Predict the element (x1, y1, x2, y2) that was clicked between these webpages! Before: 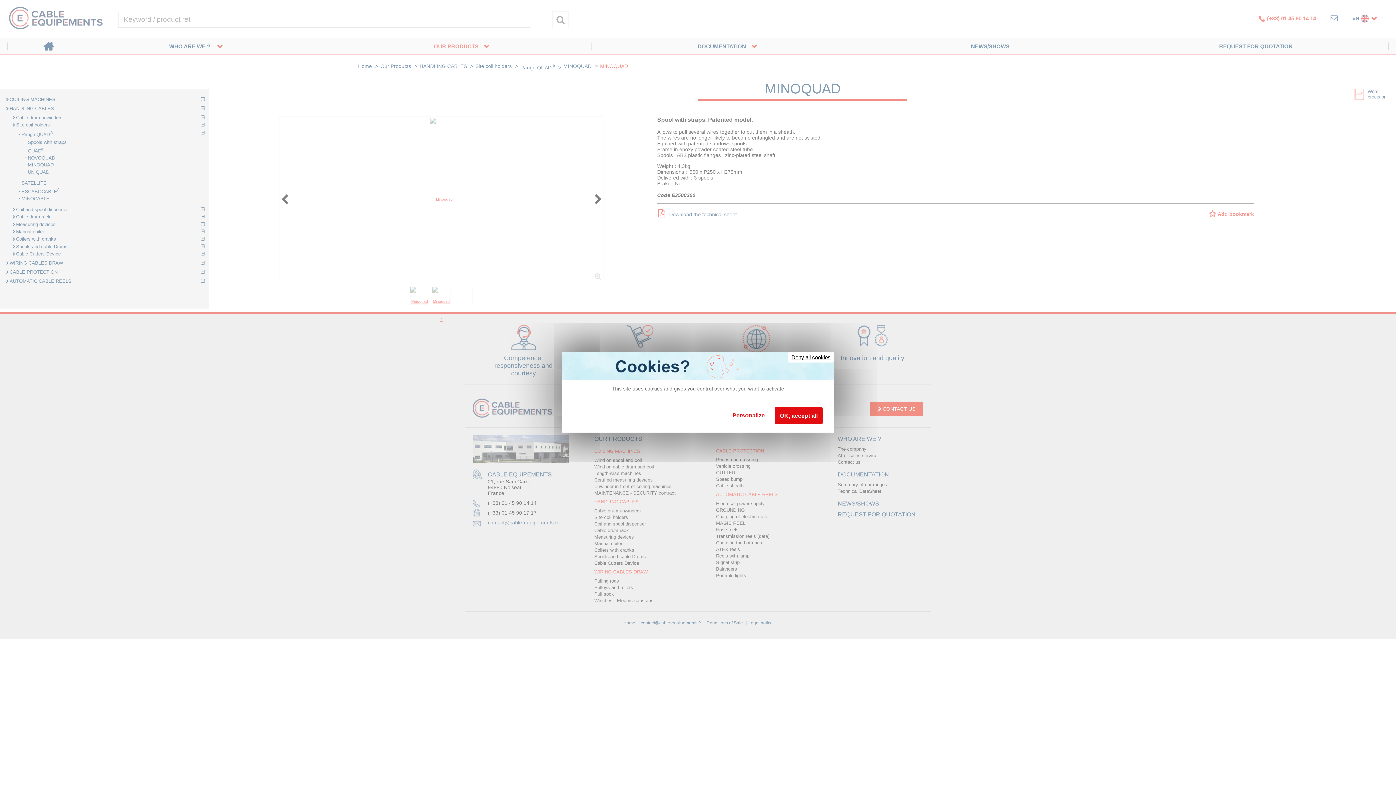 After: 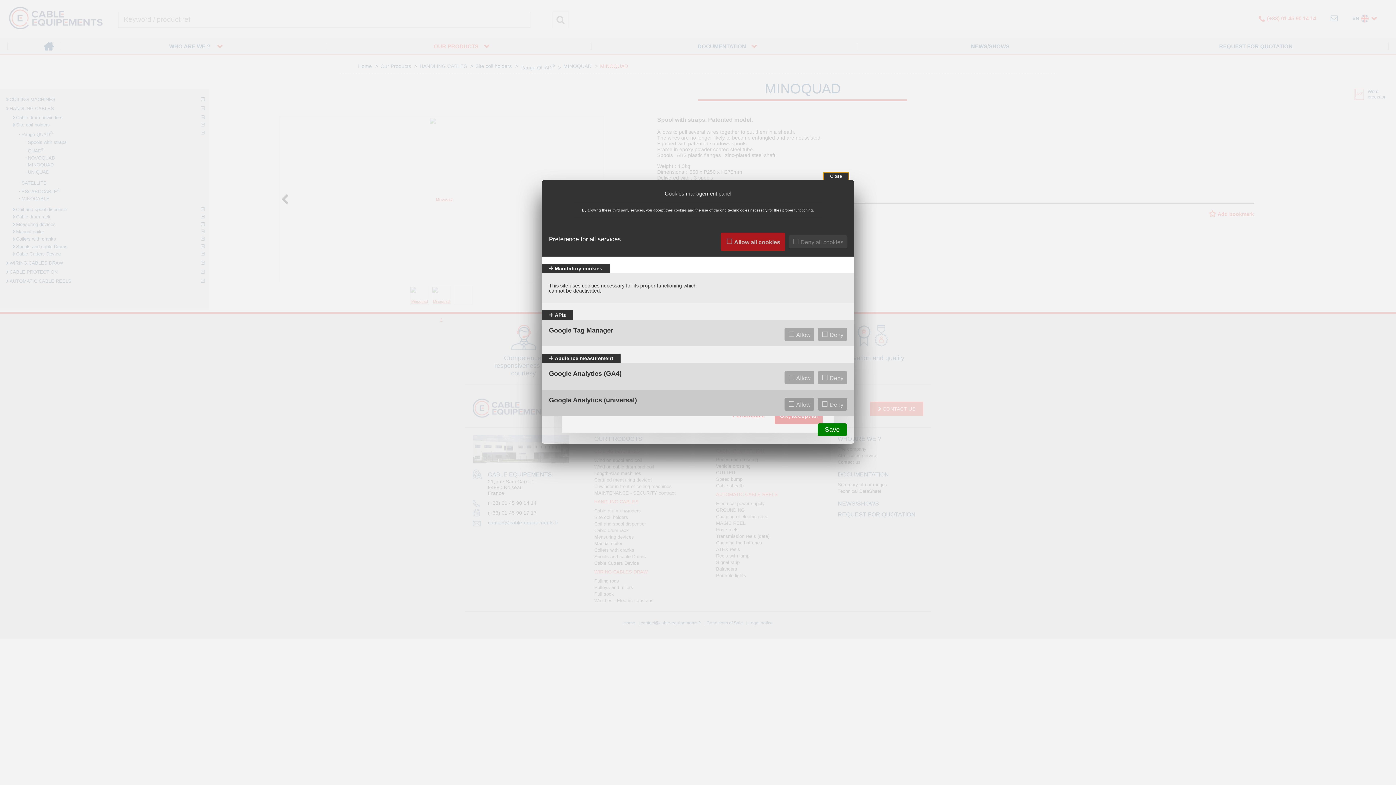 Action: label: Personalize (modal window) bbox: (727, 407, 769, 423)